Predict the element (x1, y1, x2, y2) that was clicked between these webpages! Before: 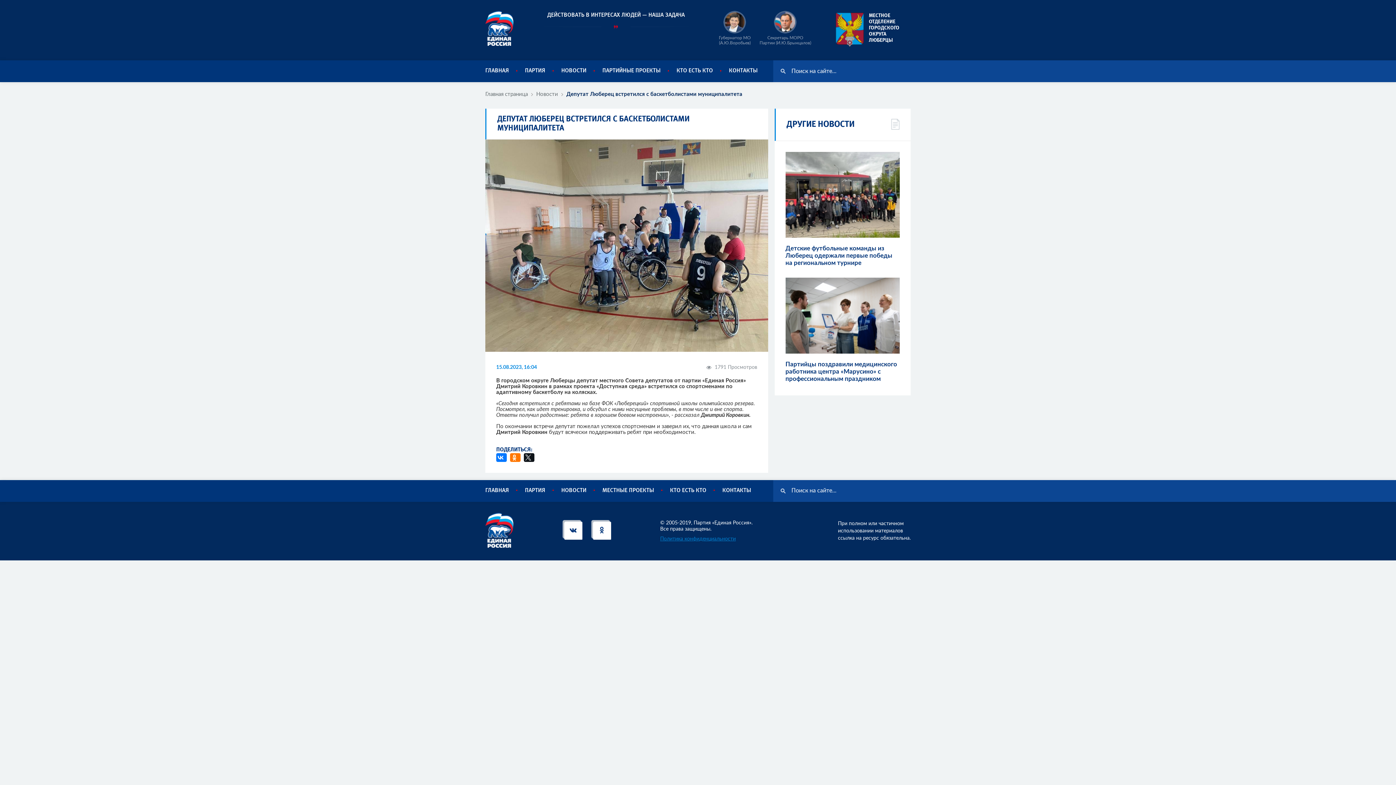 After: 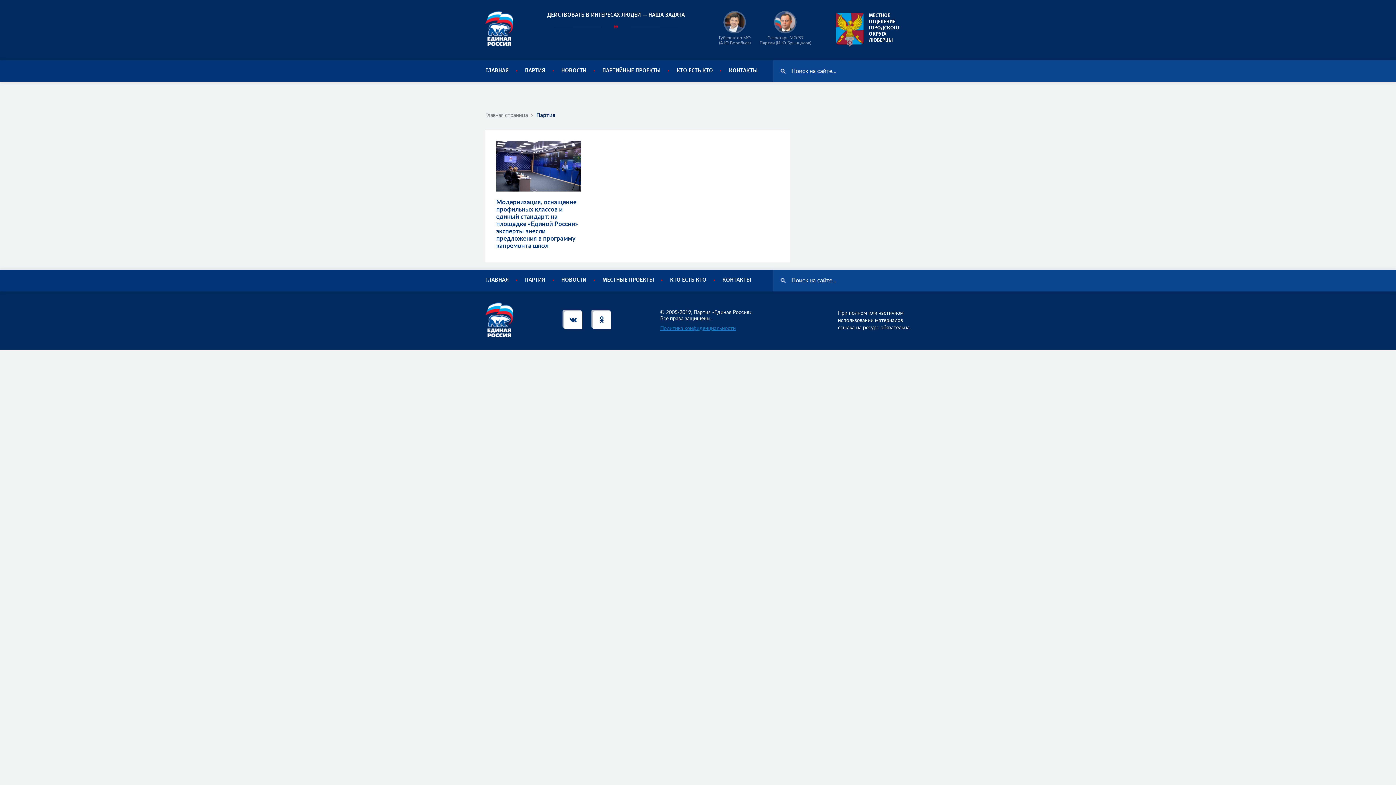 Action: label: ПАРТИЯ bbox: (525, 488, 545, 492)